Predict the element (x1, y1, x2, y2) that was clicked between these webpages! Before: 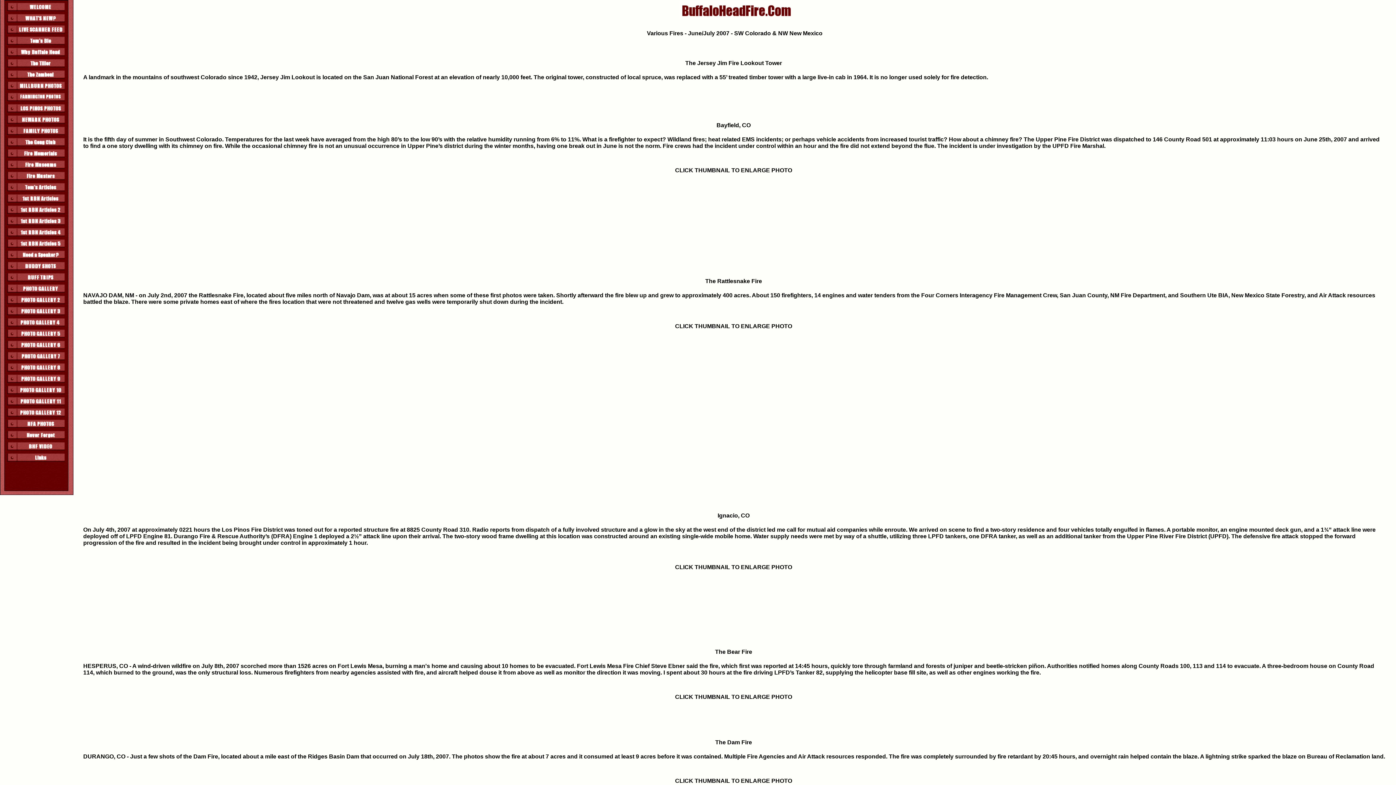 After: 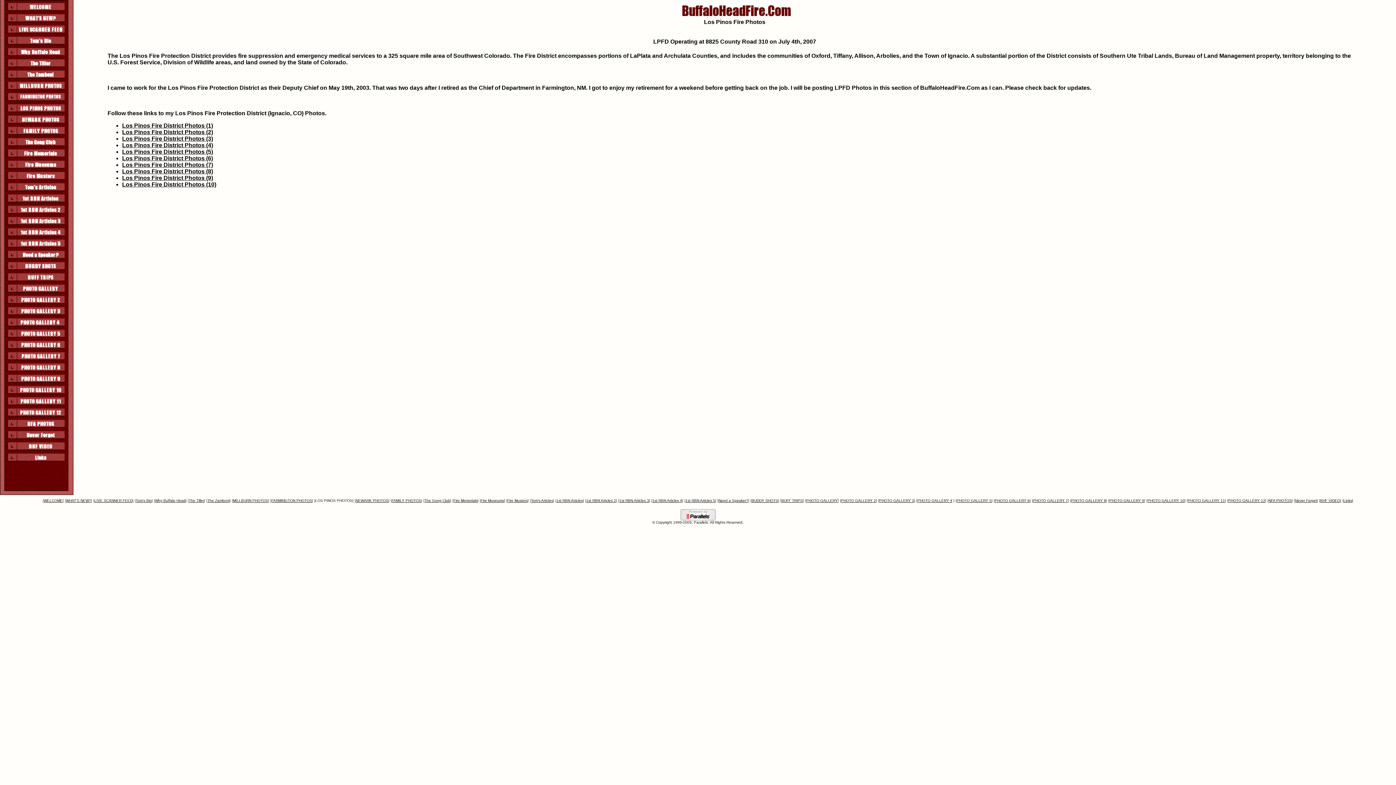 Action: bbox: (0, 108, 73, 114)